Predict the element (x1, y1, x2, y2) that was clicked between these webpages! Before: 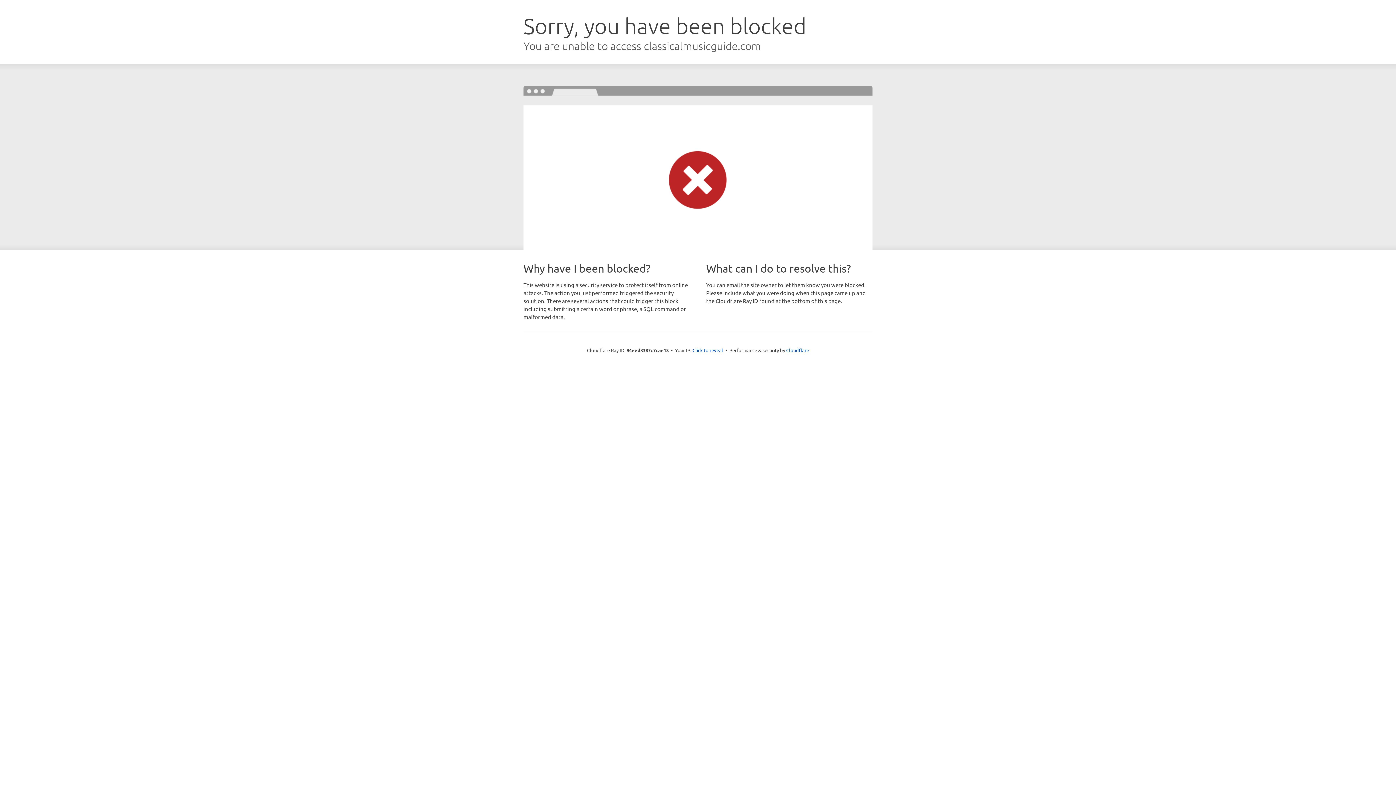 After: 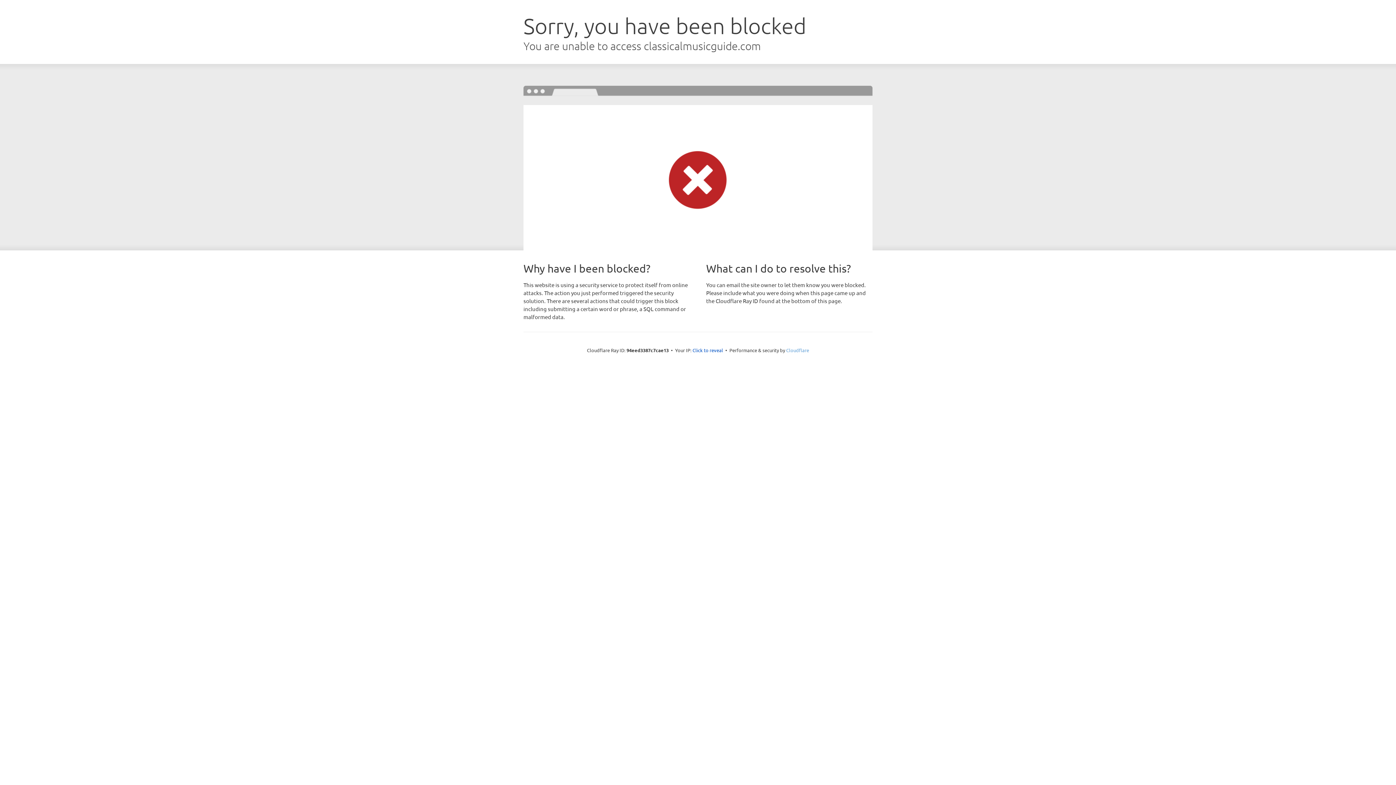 Action: bbox: (786, 347, 809, 353) label: Cloudflare